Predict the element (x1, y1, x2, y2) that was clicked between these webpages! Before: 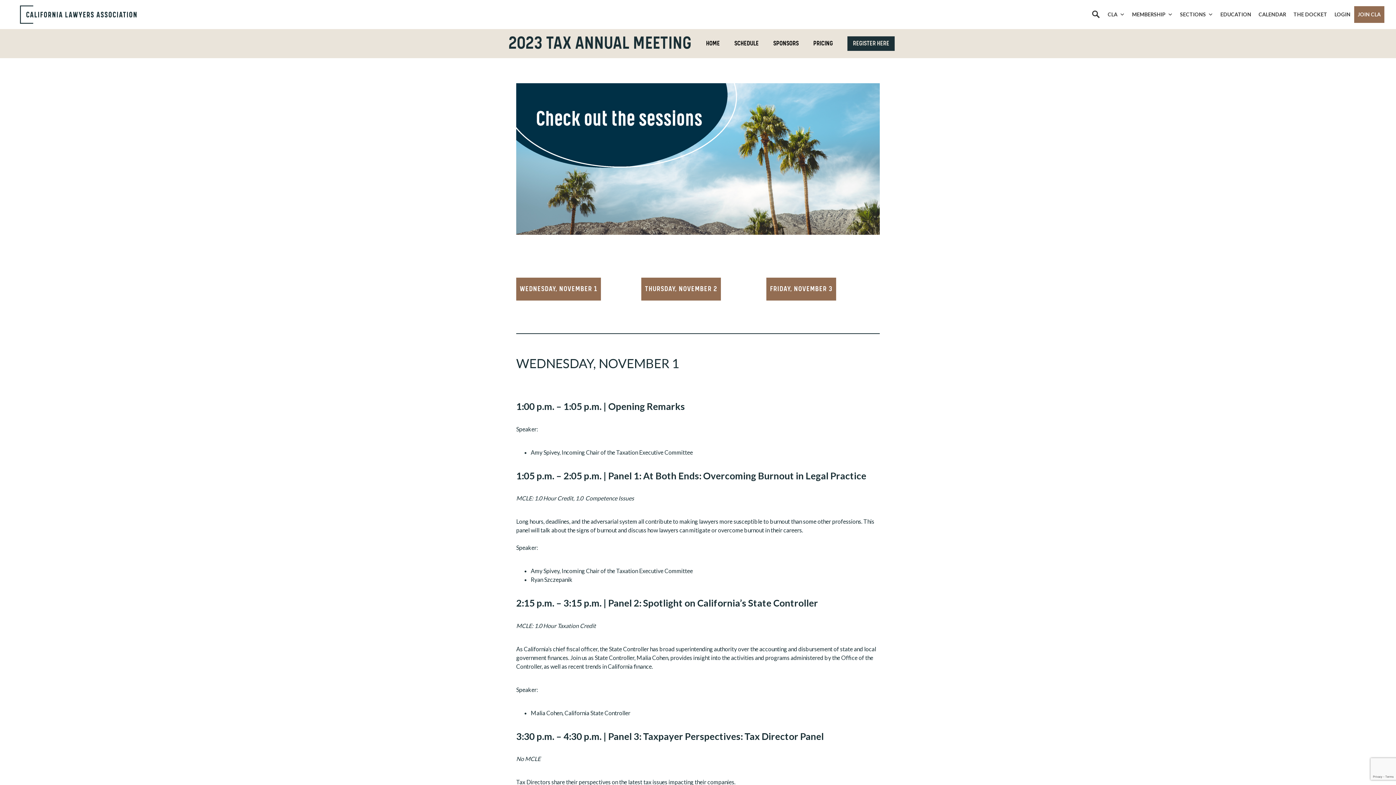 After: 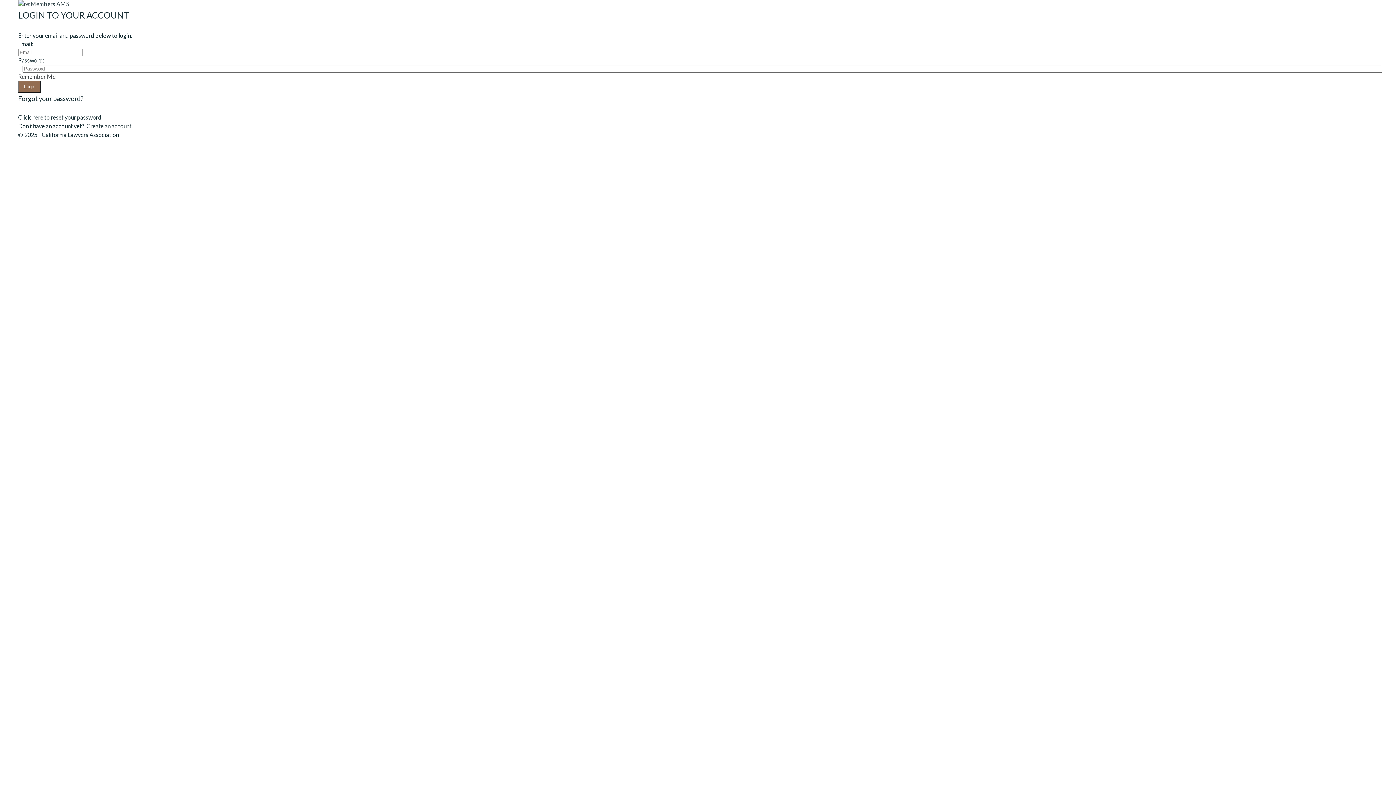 Action: label: LOGIN bbox: (1331, 6, 1354, 22)